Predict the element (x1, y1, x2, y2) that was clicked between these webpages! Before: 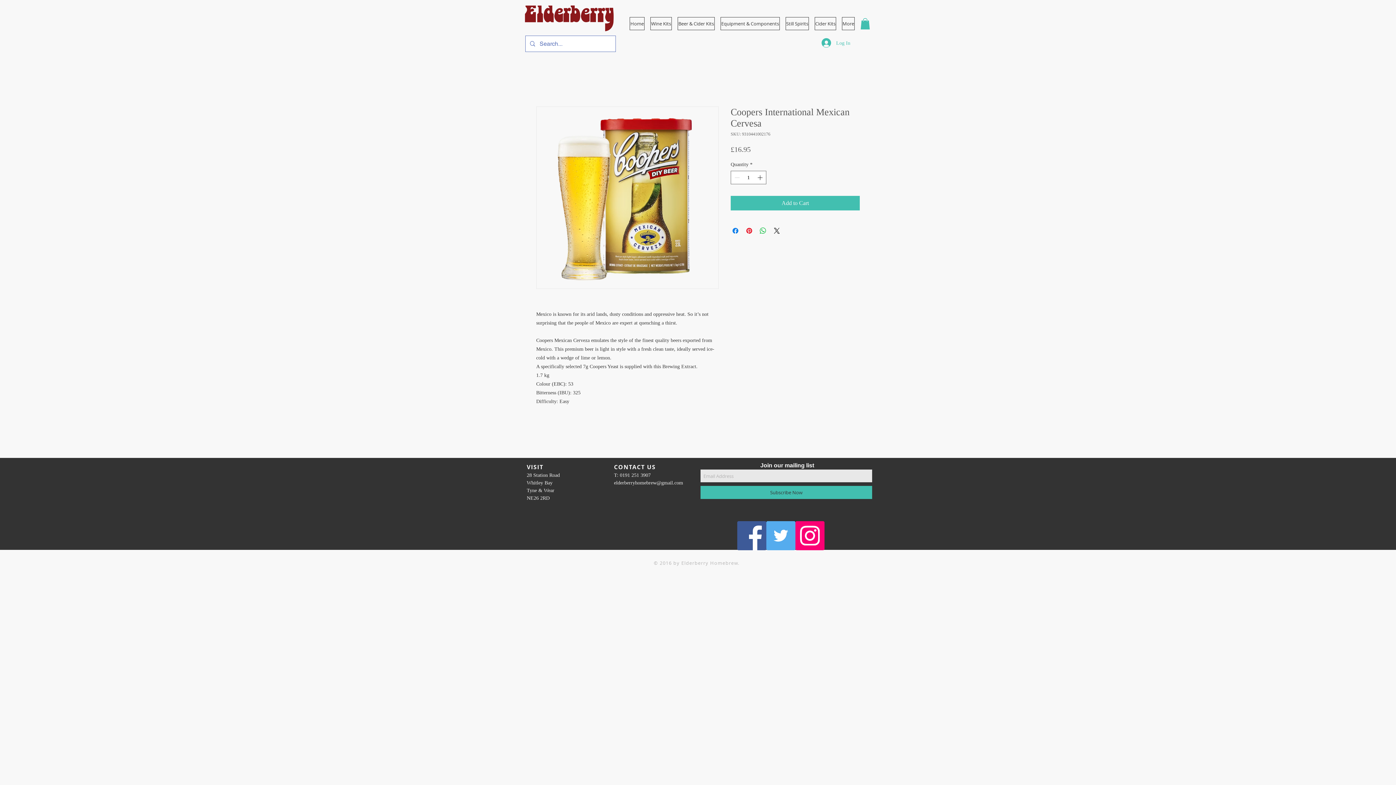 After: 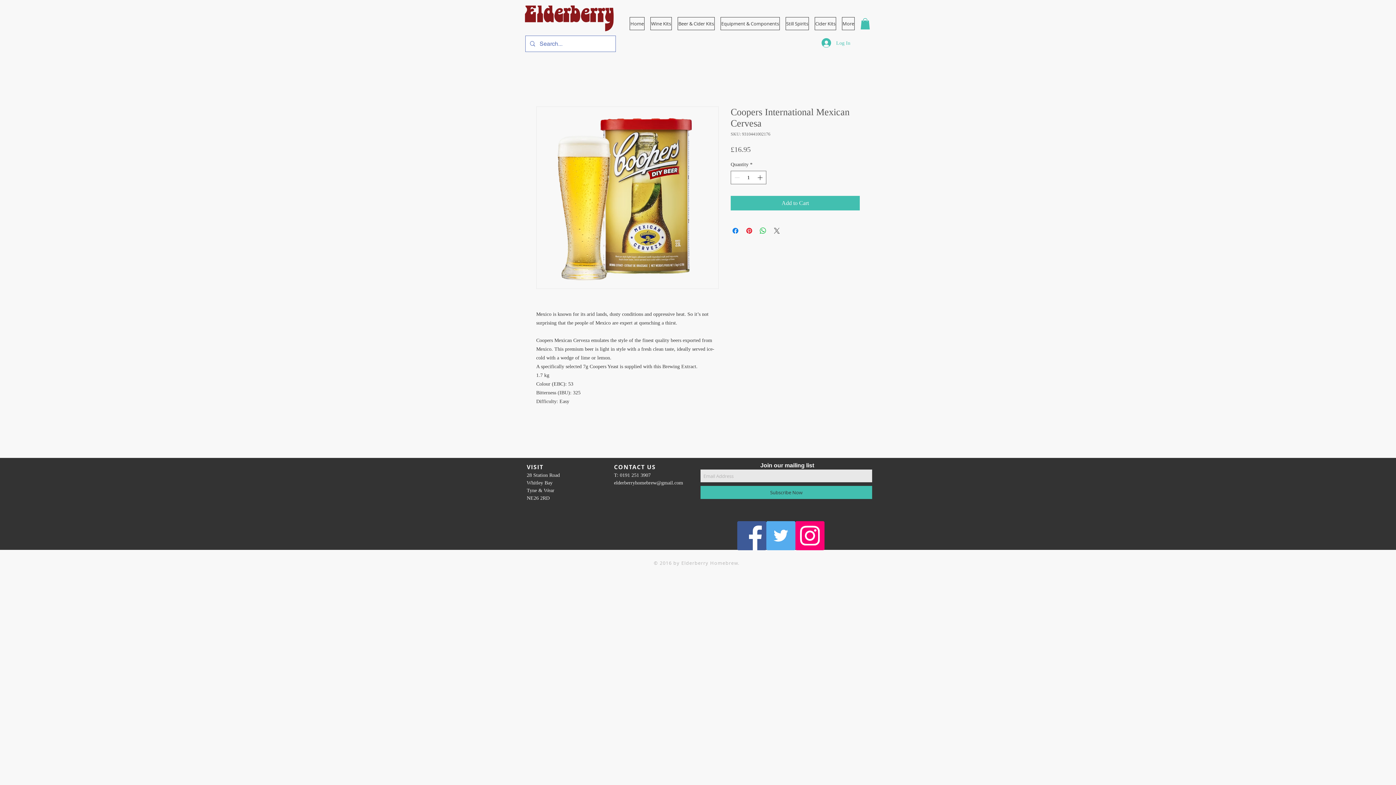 Action: bbox: (772, 226, 781, 235) label: Share on X